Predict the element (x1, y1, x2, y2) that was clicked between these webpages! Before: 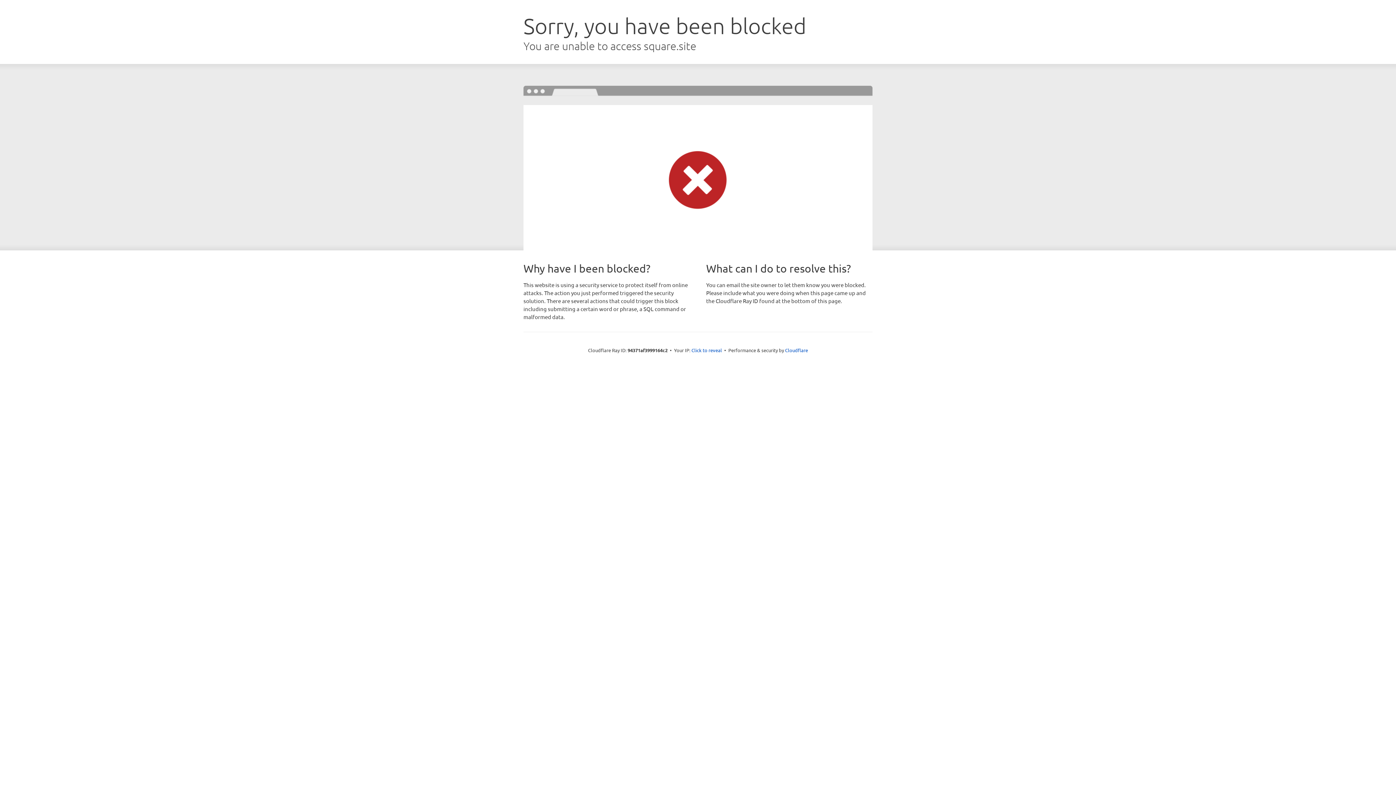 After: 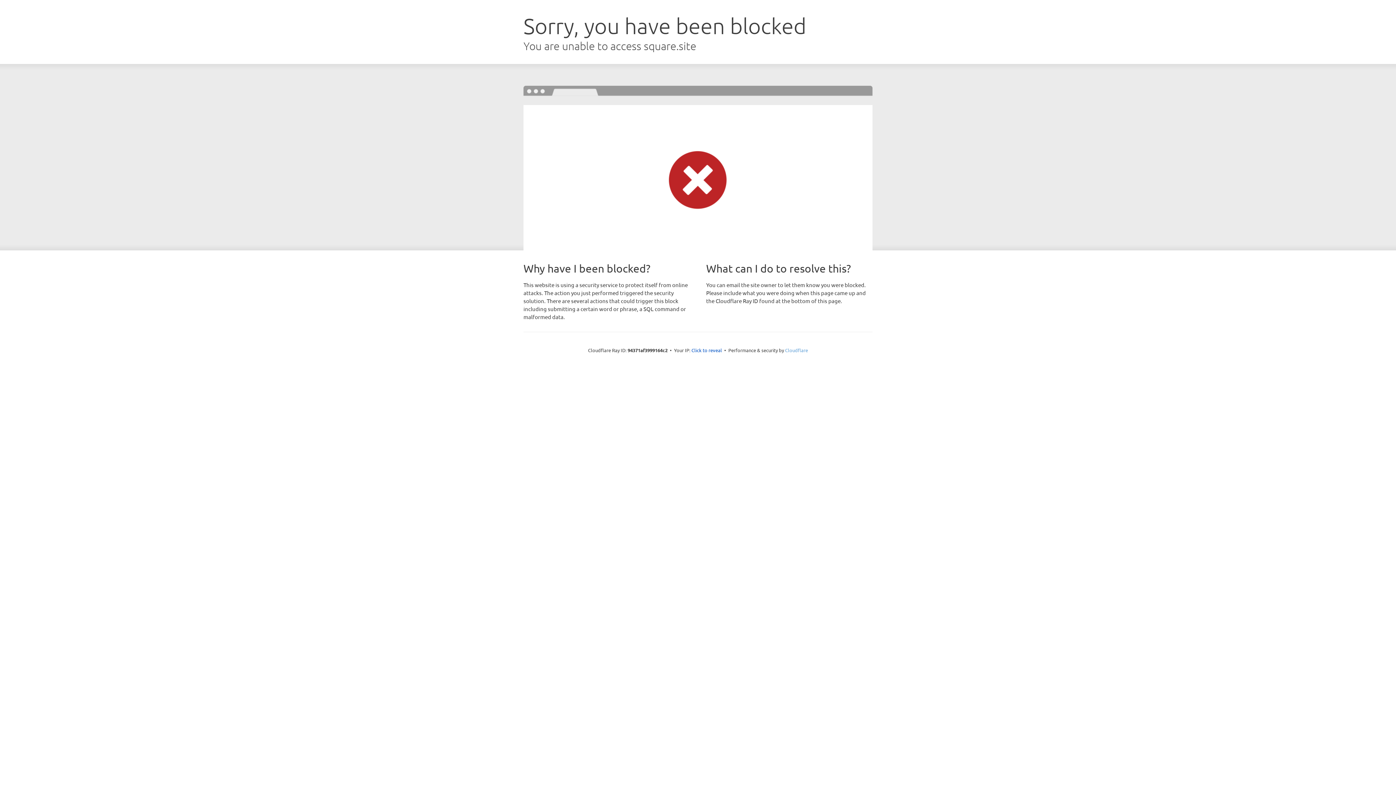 Action: bbox: (785, 347, 808, 353) label: Cloudflare